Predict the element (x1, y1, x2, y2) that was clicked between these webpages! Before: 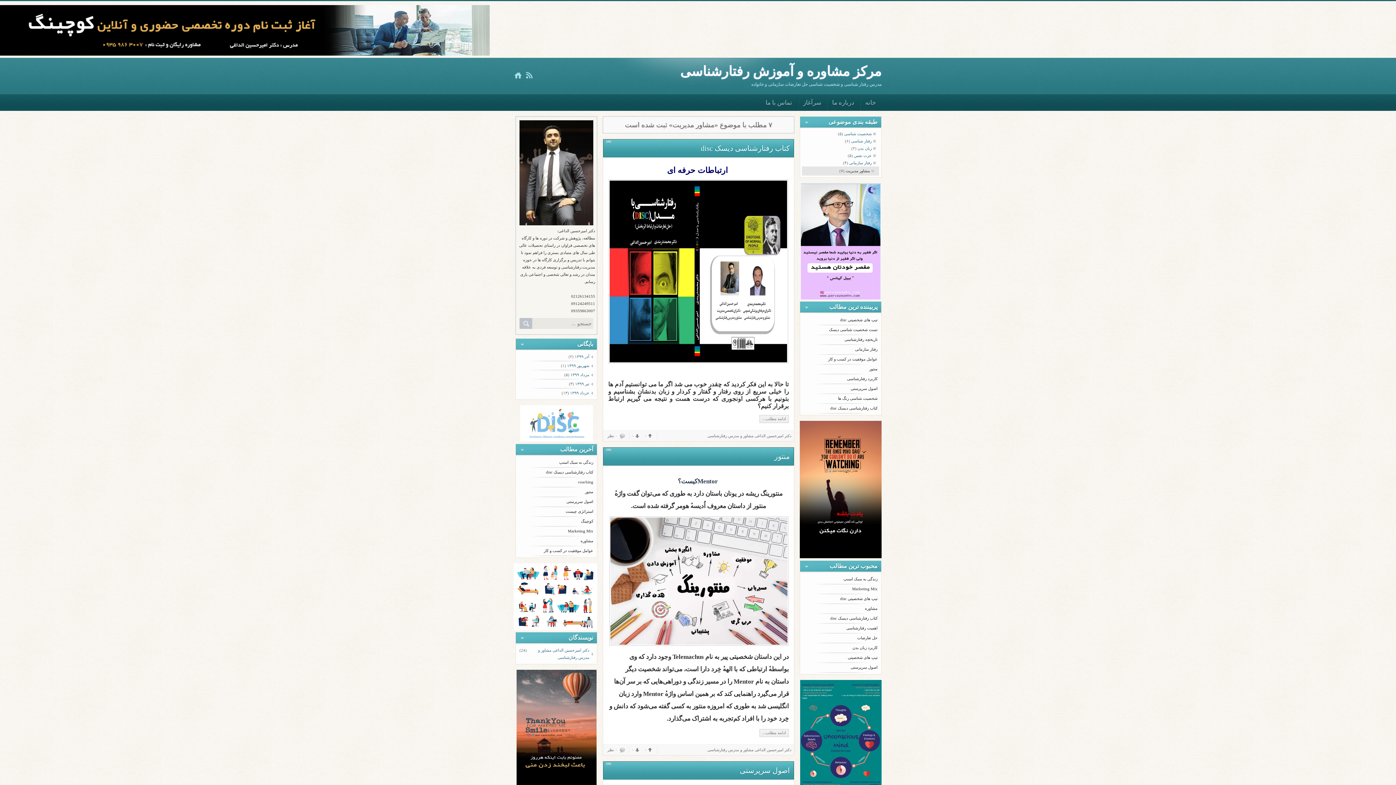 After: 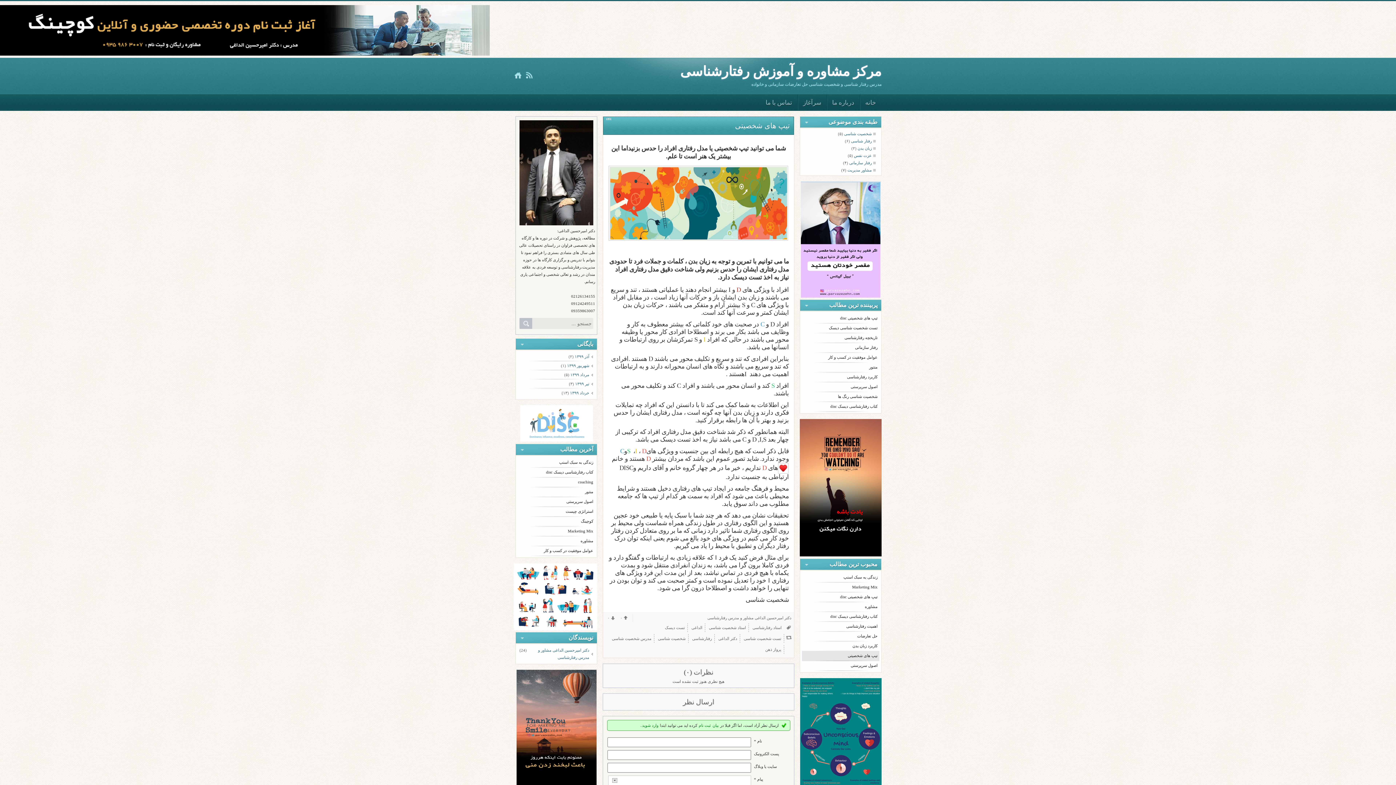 Action: bbox: (848, 655, 877, 659) label: تیپ های شخصیتی